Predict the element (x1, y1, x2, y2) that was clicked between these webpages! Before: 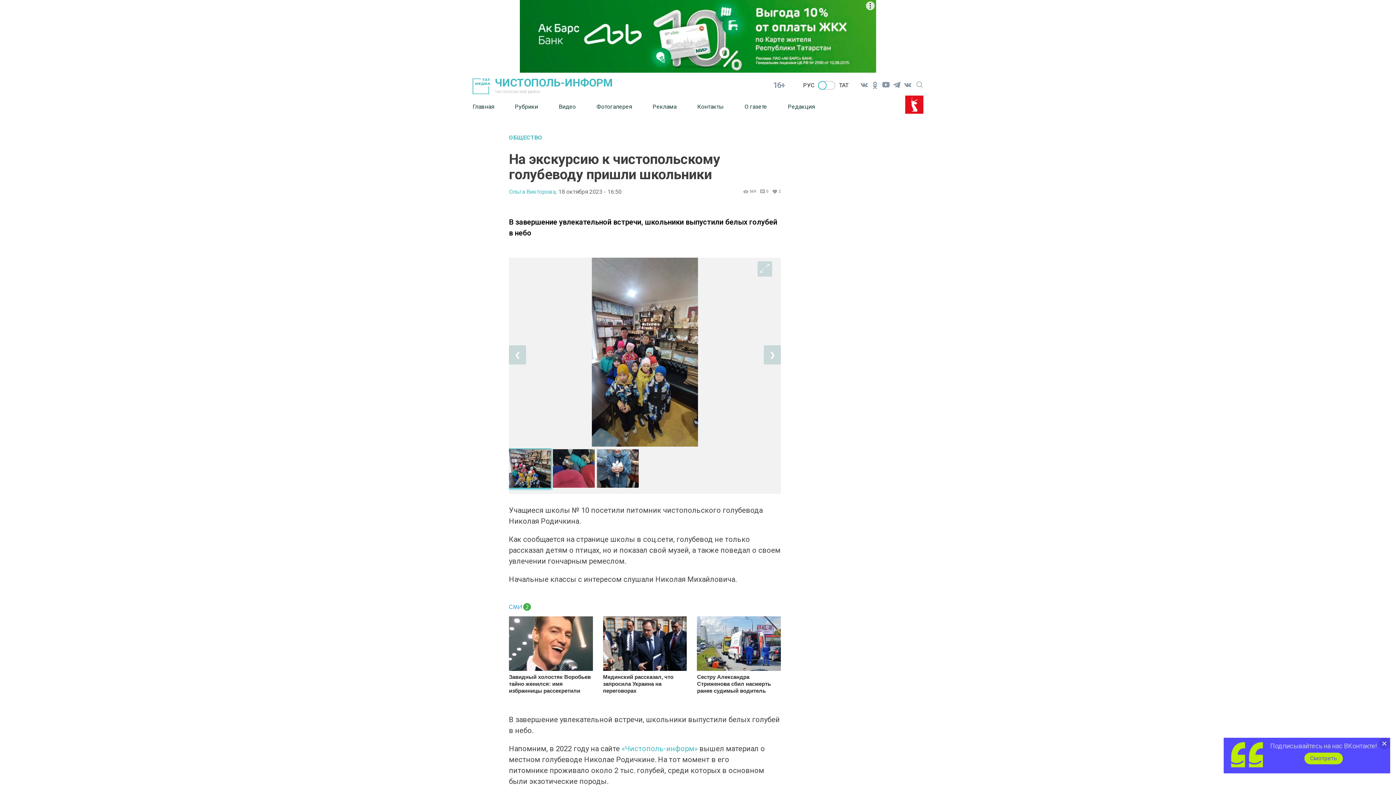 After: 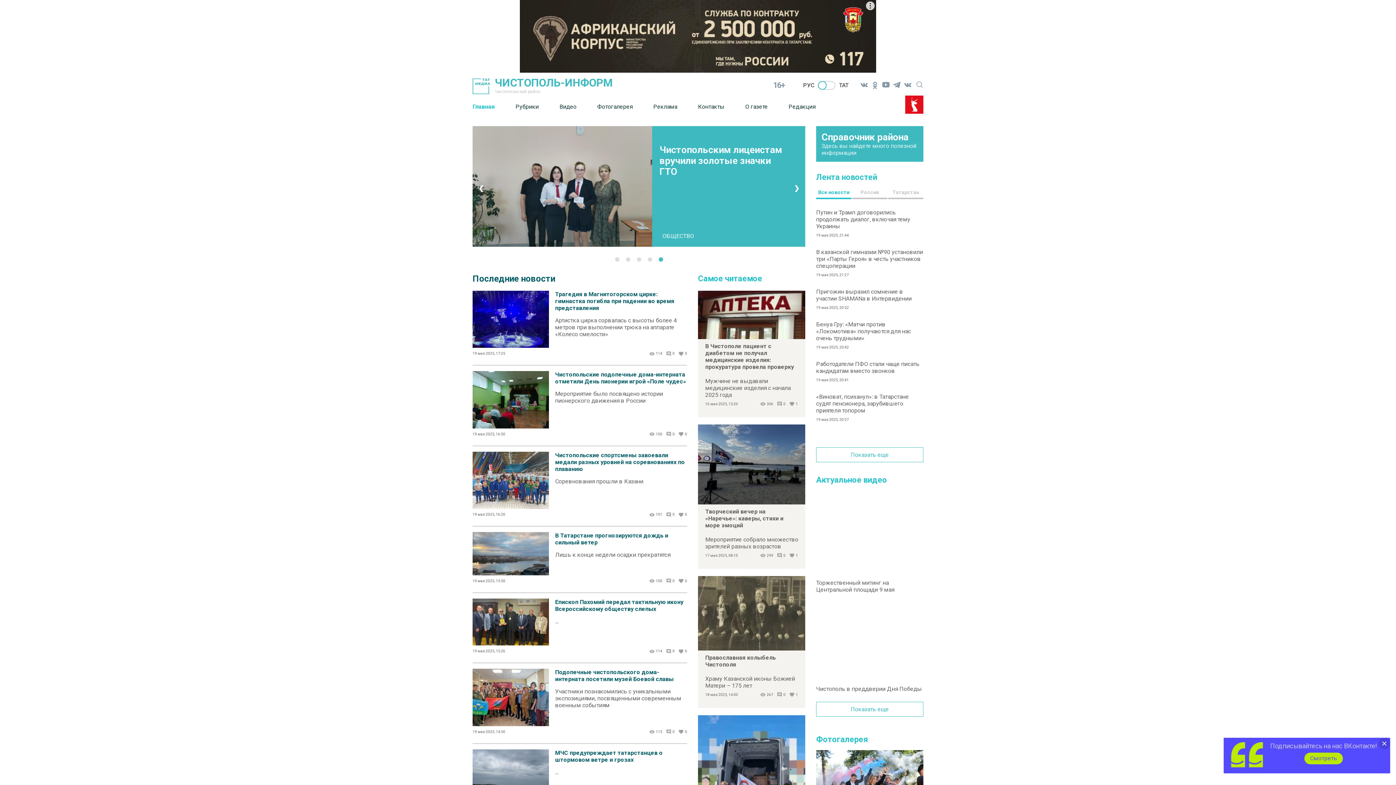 Action: bbox: (472, 76, 763, 94) label: ЧИСТОПОЛЬ-ИНФОРМ

Чистопольский район